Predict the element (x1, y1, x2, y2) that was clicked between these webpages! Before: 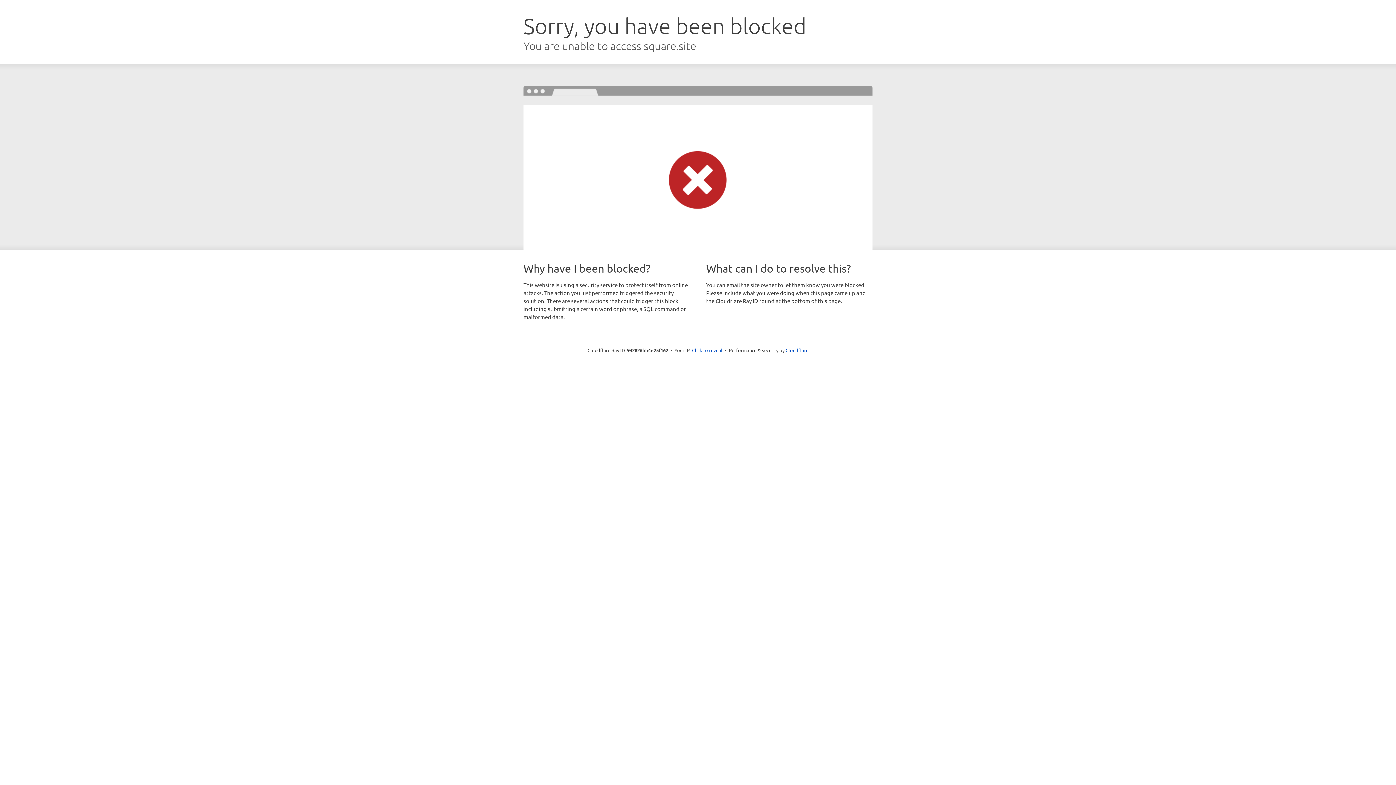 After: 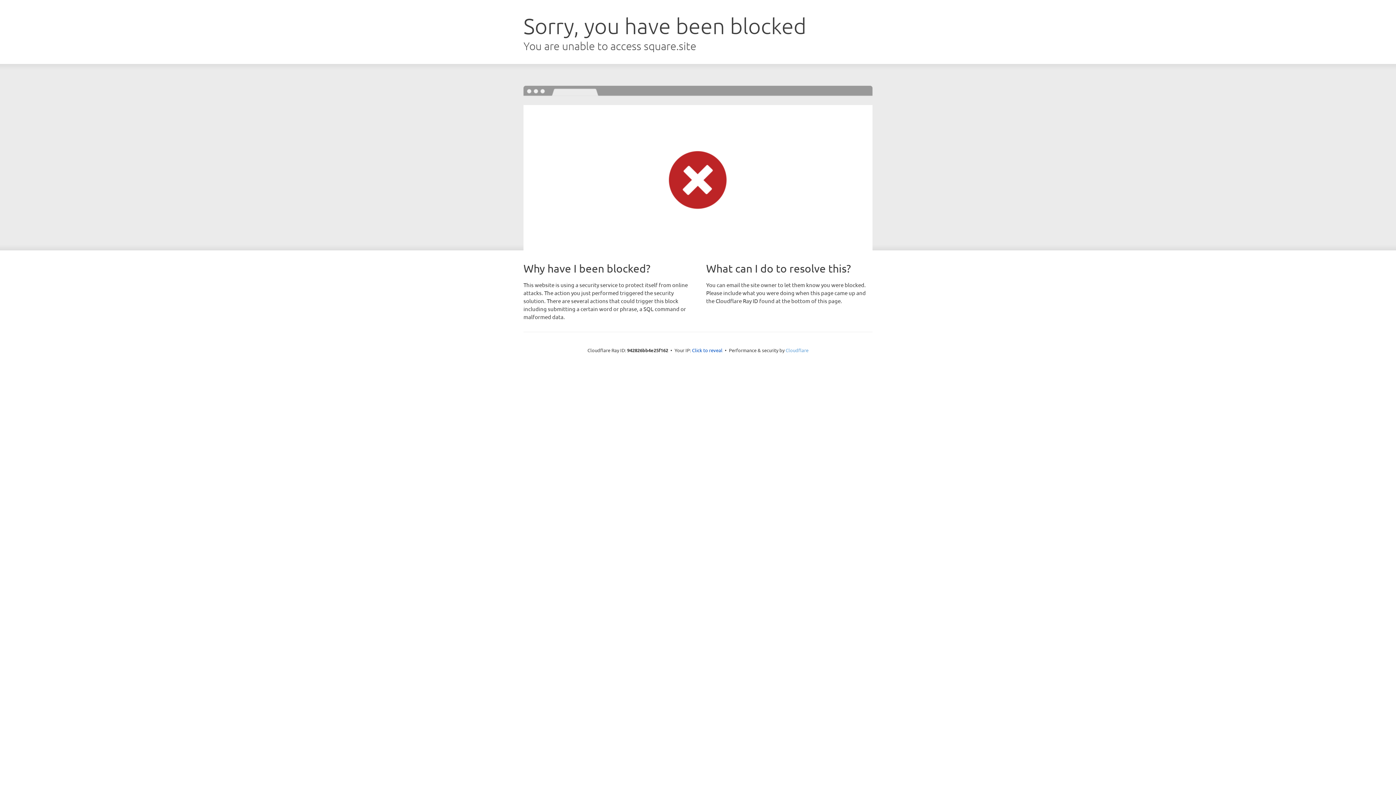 Action: label: Cloudflare bbox: (785, 347, 808, 353)